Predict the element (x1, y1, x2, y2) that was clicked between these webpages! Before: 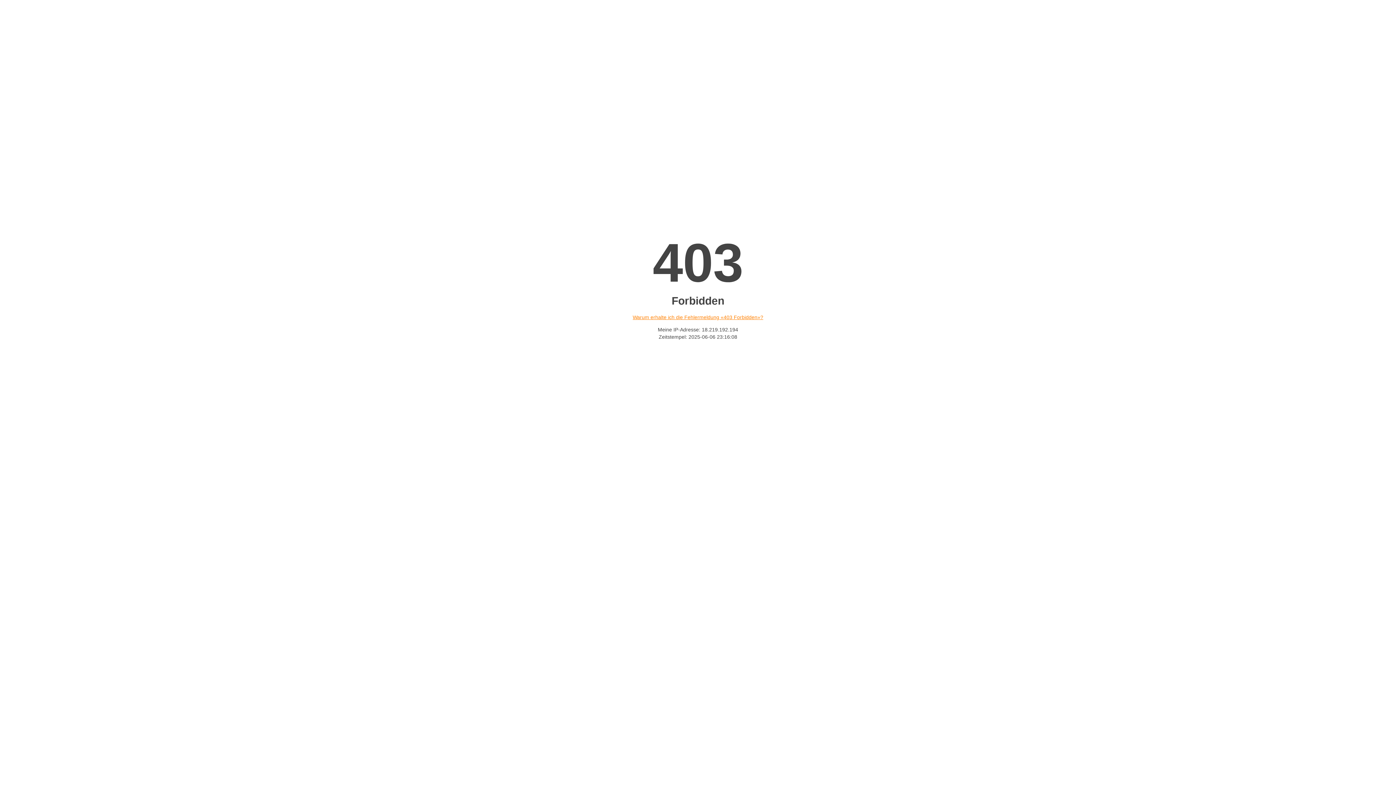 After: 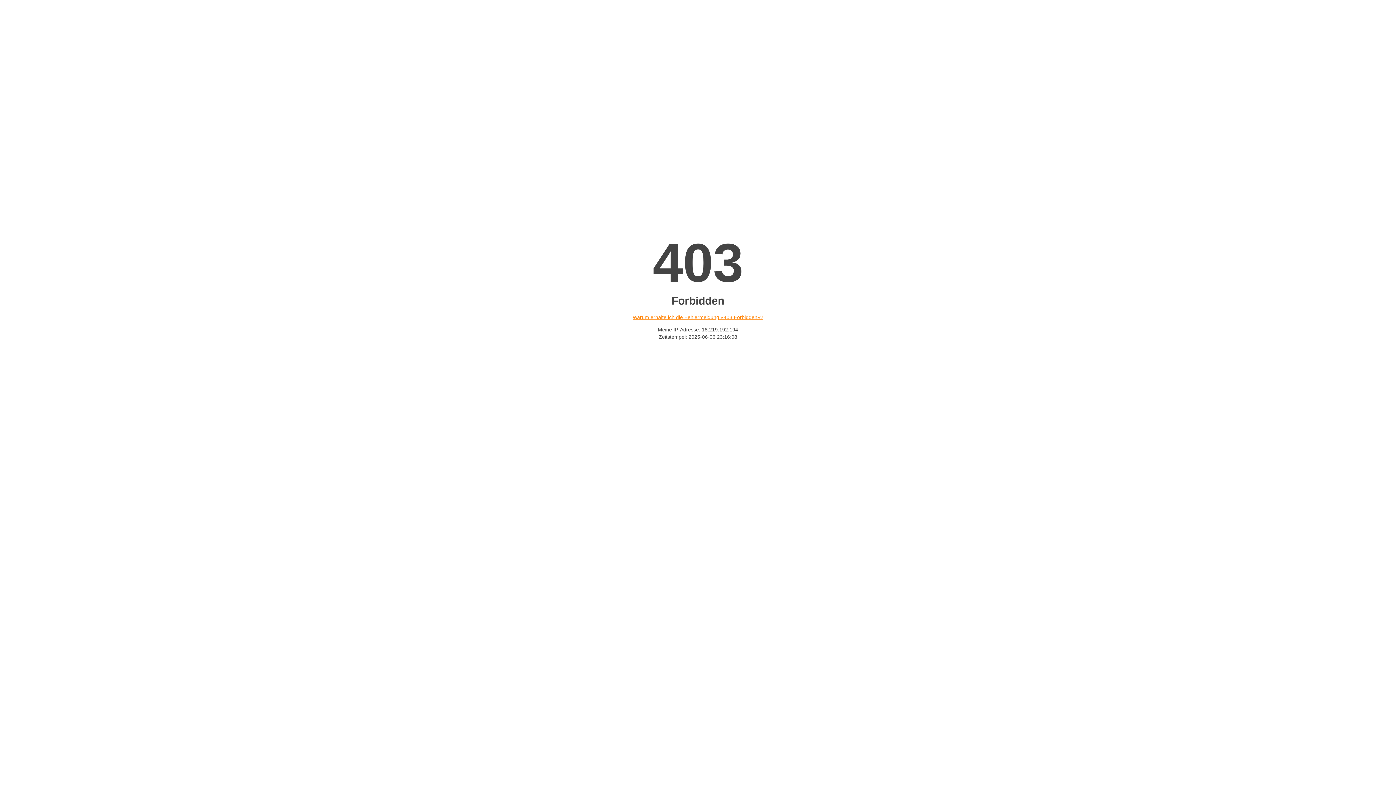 Action: label: Warum erhalte ich die Fehlermeldung «403 Forbidden»? bbox: (632, 314, 763, 320)